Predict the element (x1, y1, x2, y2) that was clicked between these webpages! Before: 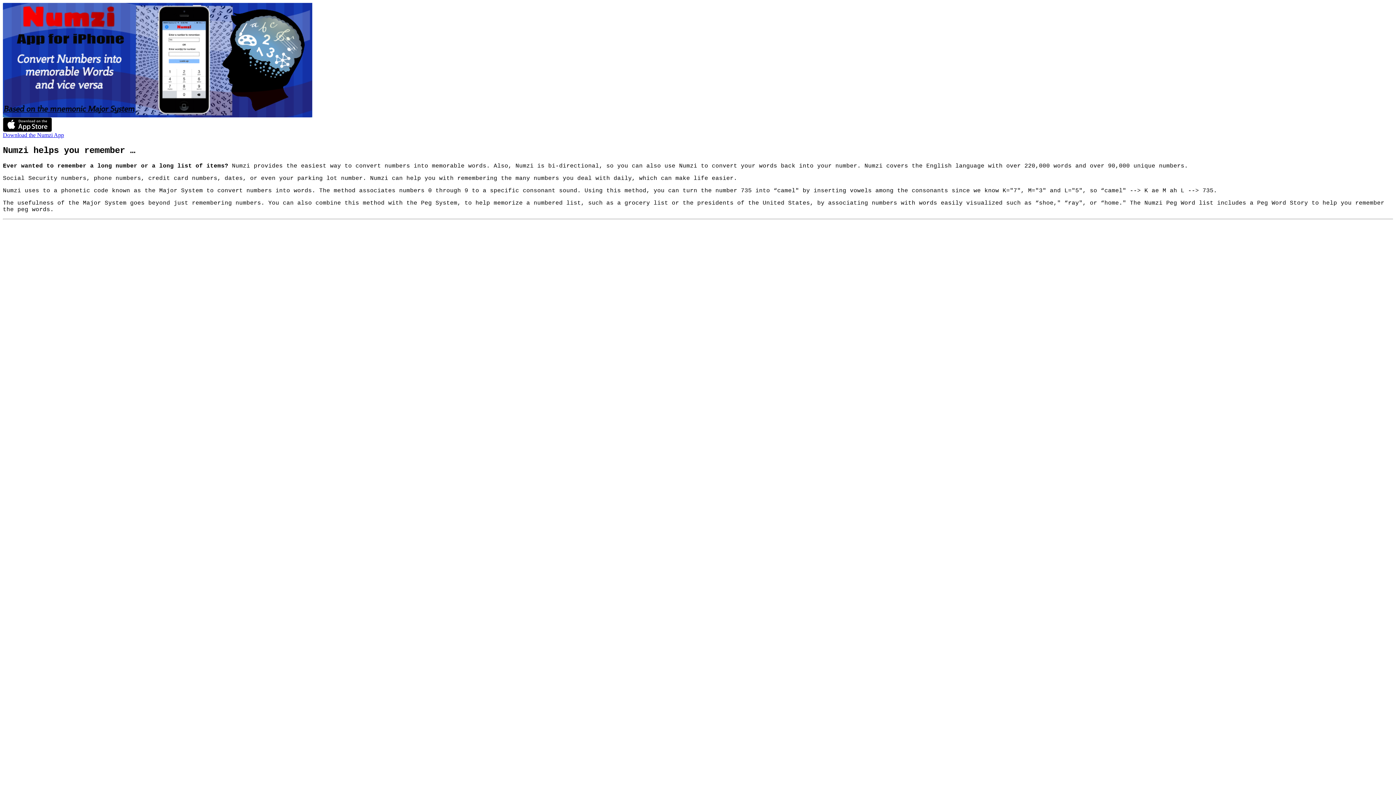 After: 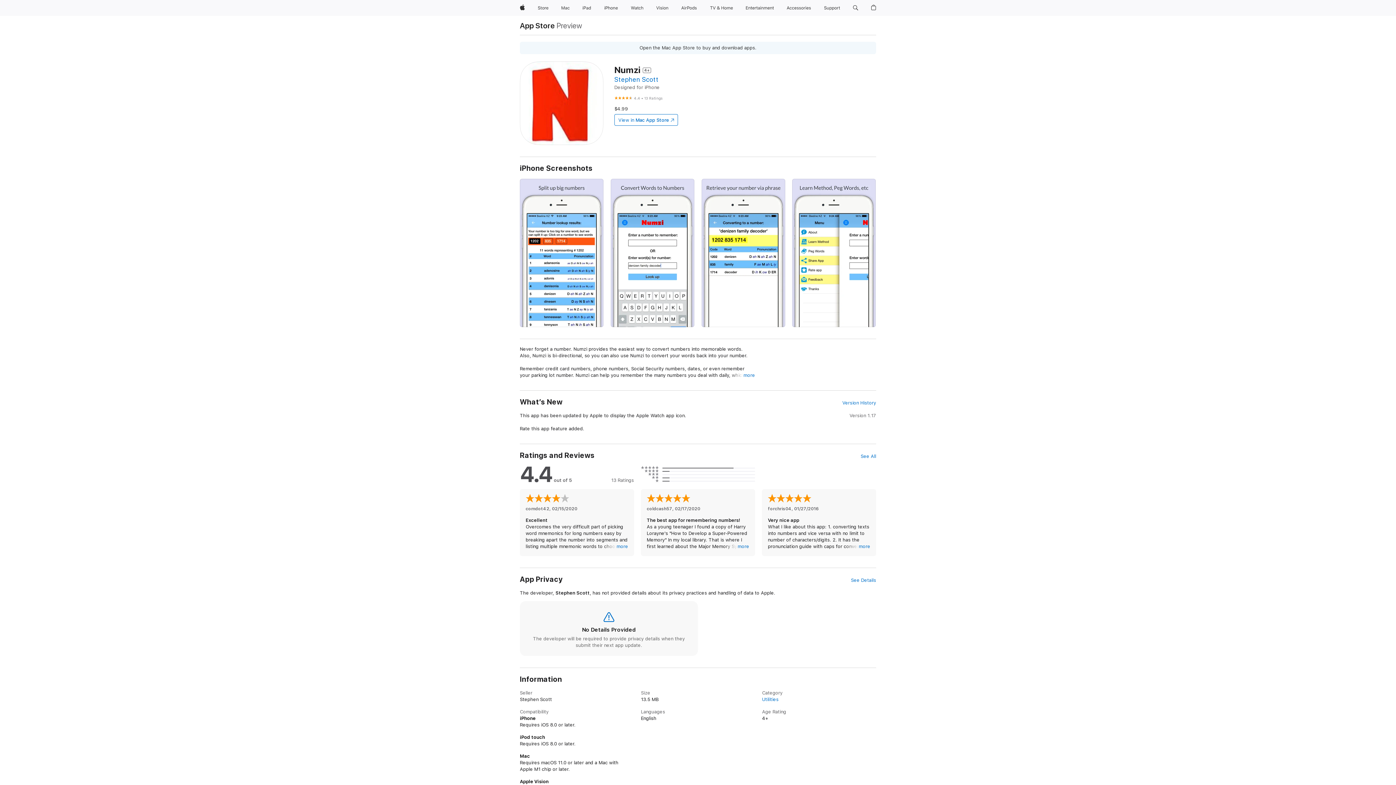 Action: label: 
Download the Numzi App bbox: (2, 126, 64, 138)